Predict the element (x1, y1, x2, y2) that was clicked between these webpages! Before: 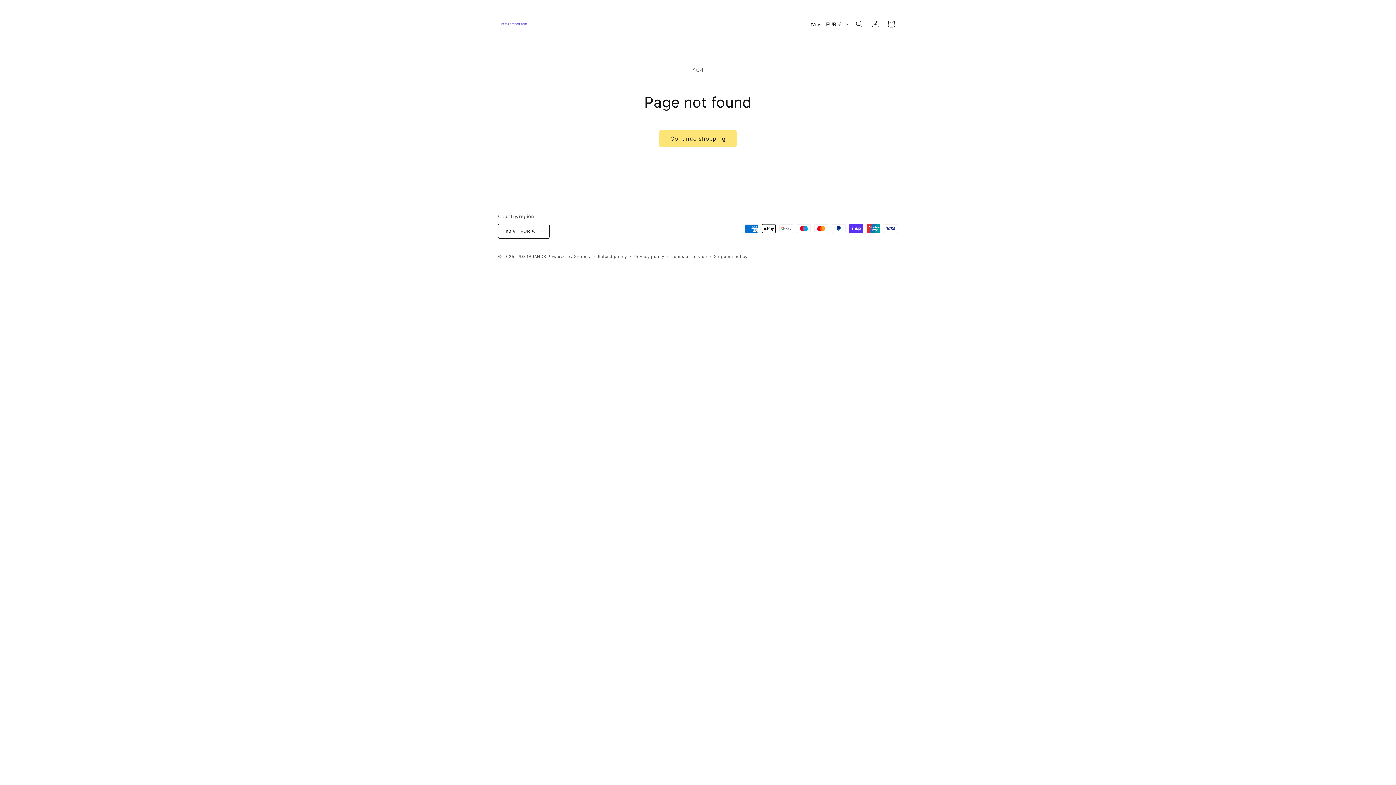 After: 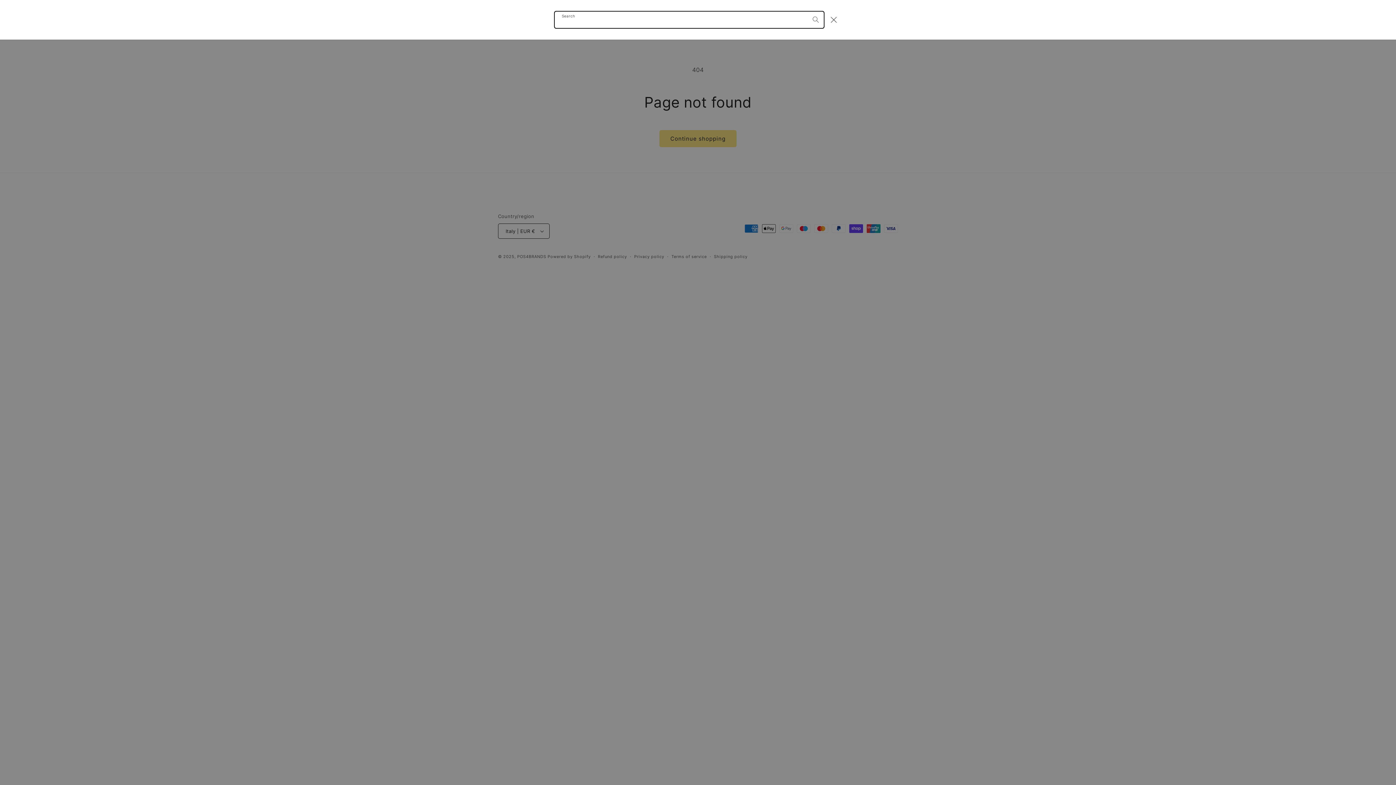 Action: bbox: (851, 16, 867, 32) label: Search